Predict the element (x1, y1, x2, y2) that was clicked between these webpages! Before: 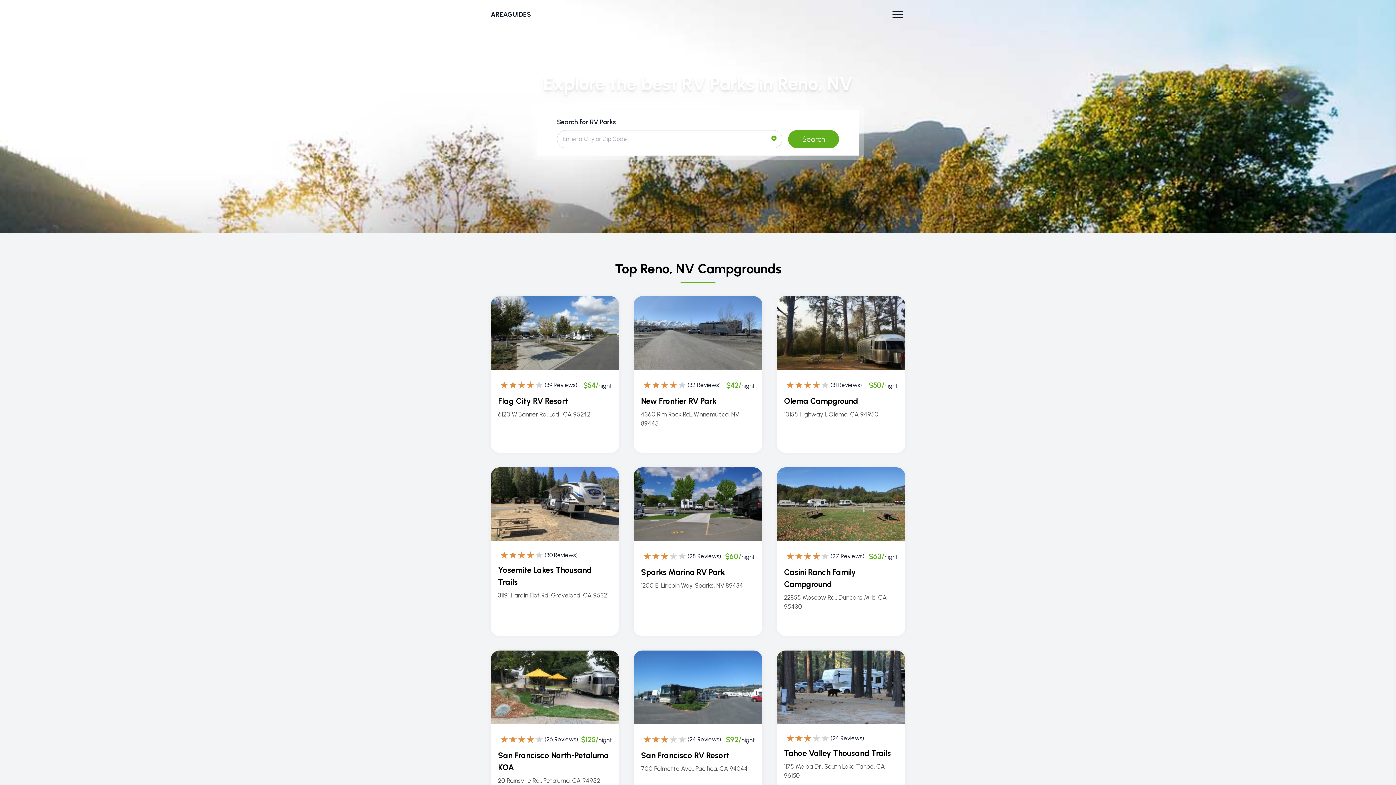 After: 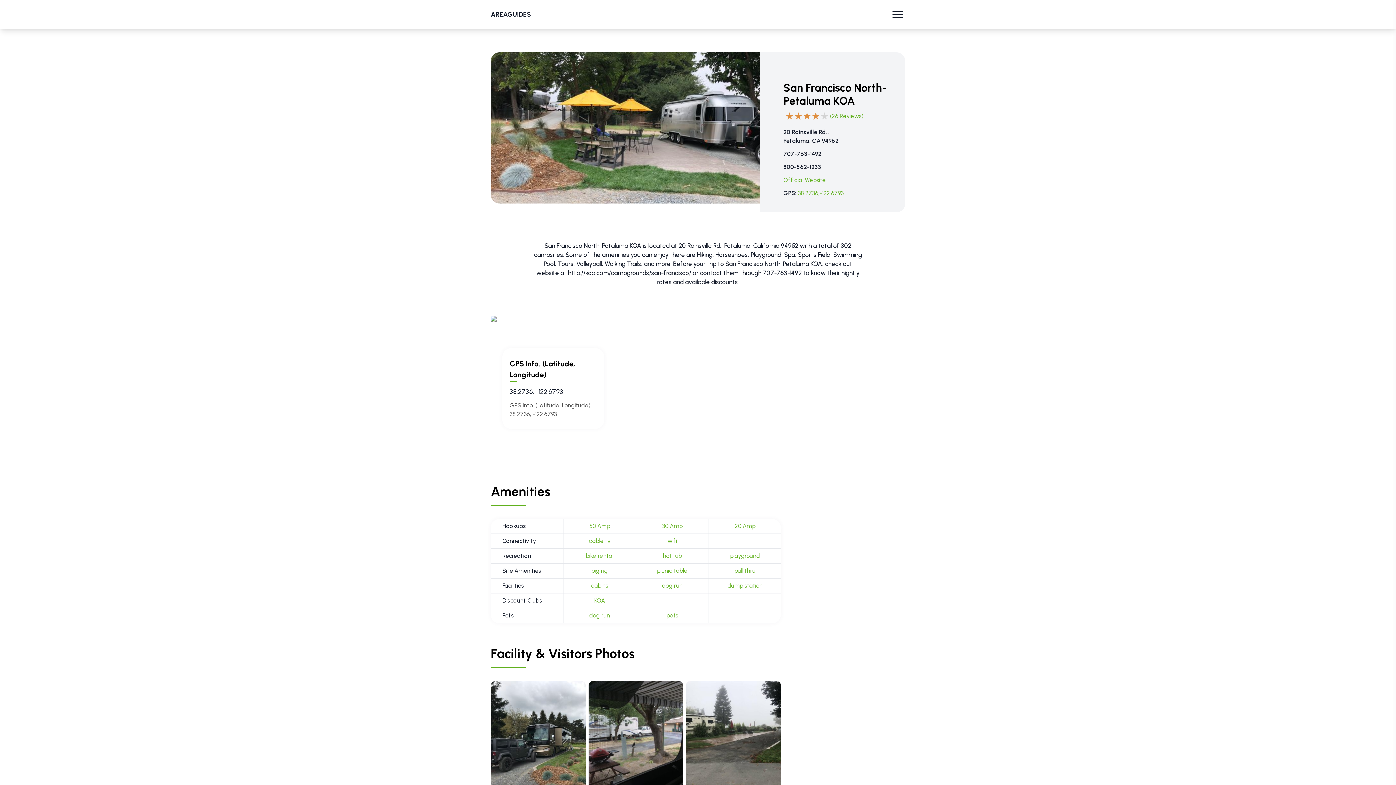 Action: label: (26 Reviews)

$125/night

San Francisco North-Petaluma KOA

20 Rainsville Rd., Petaluma, CA 94952 bbox: (490, 650, 619, 810)